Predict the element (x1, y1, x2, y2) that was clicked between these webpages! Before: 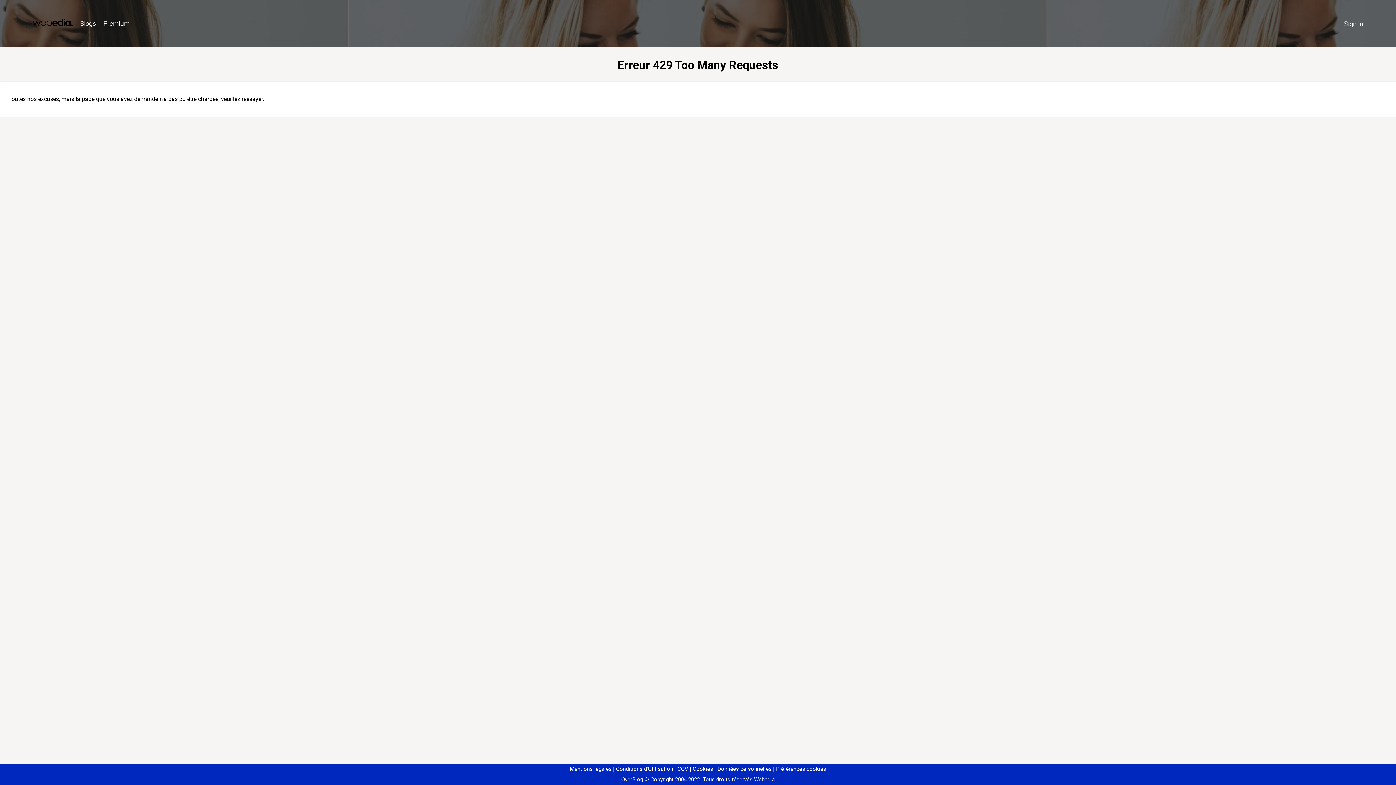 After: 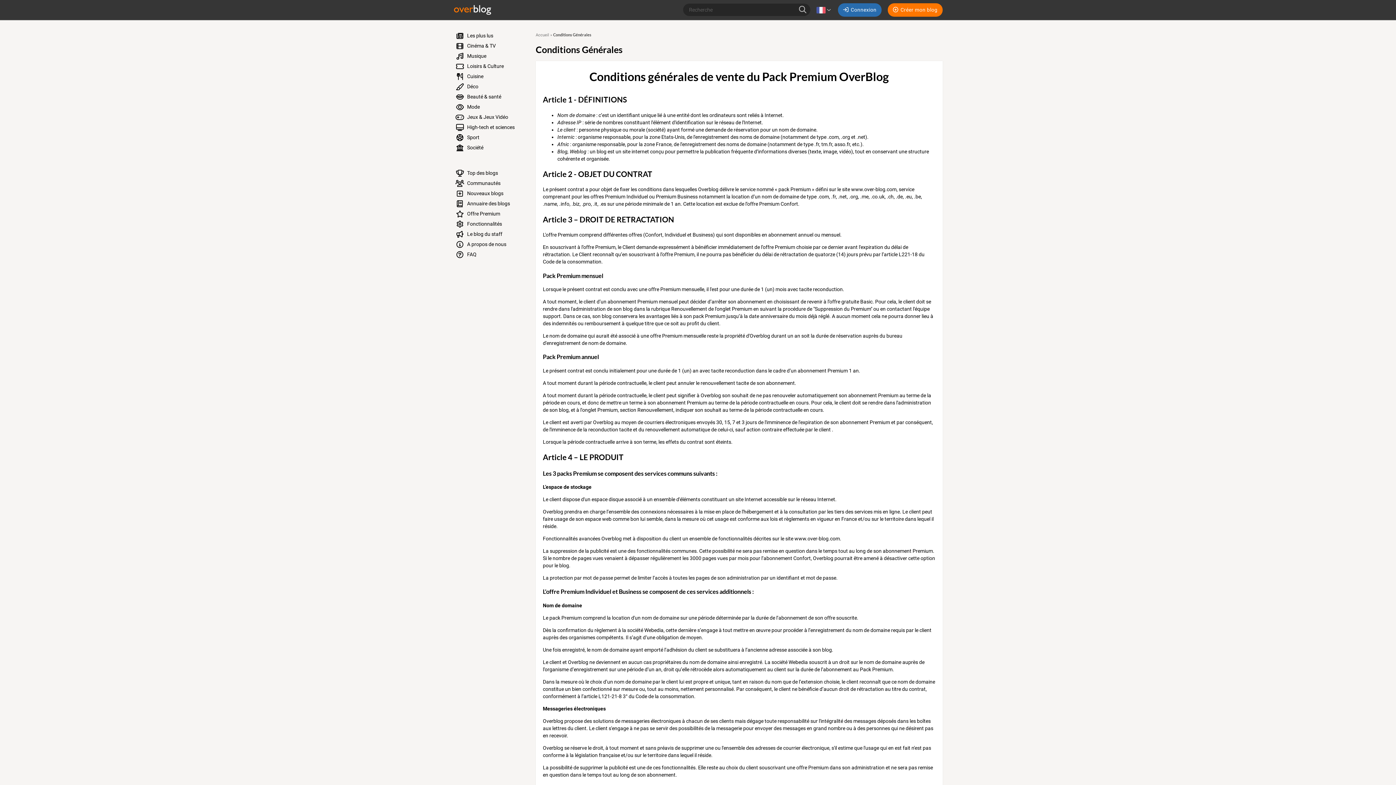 Action: bbox: (674, 766, 688, 772) label: CGV